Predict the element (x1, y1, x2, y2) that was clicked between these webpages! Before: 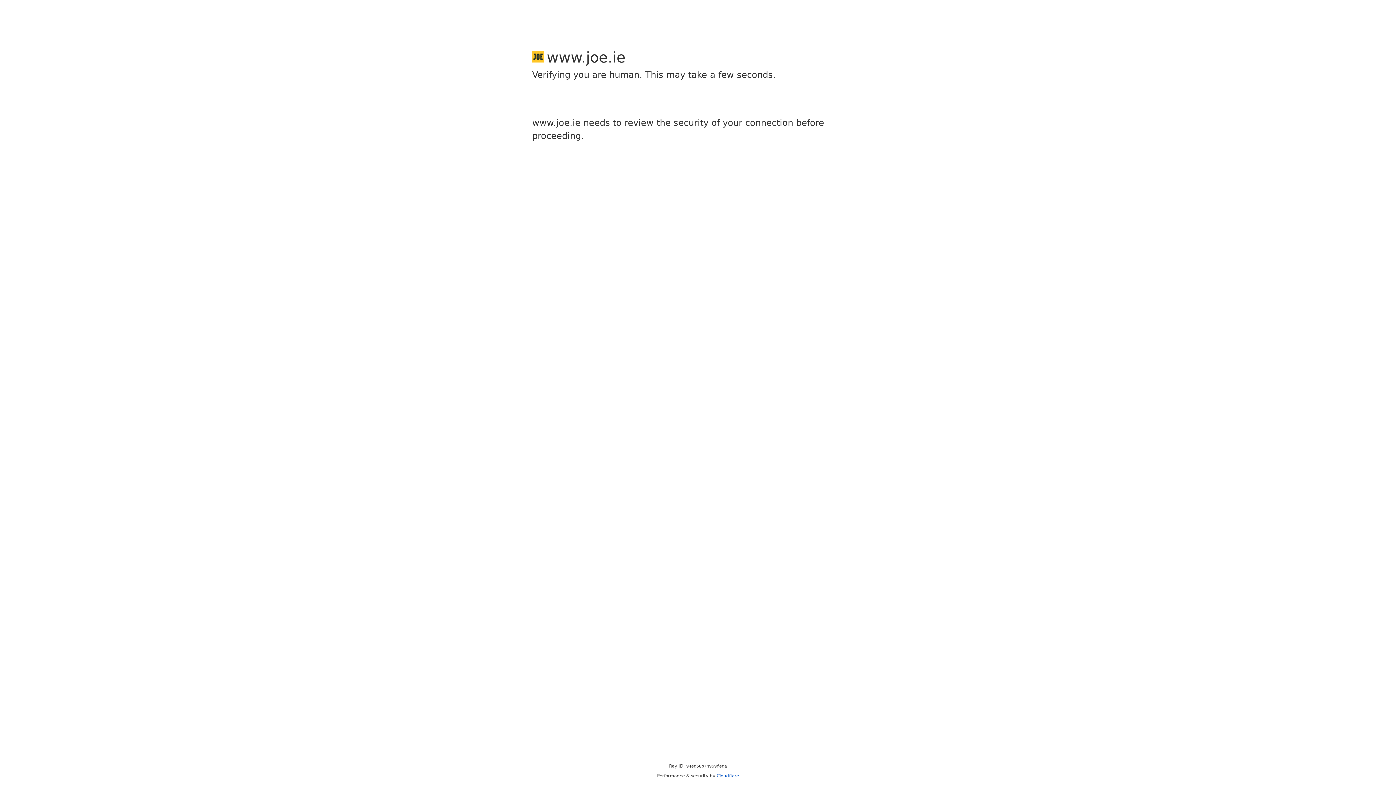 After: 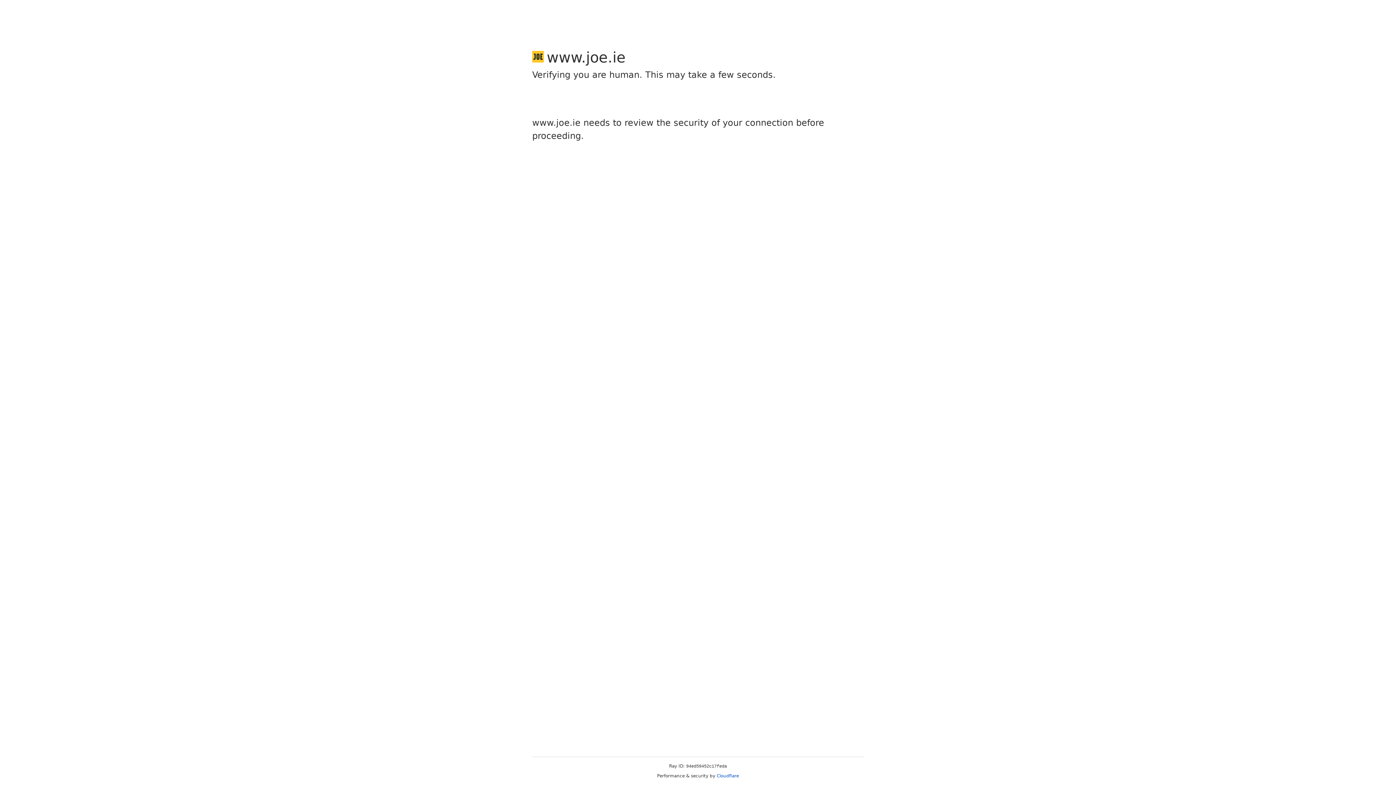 Action: label: Cloudflare bbox: (716, 773, 739, 778)